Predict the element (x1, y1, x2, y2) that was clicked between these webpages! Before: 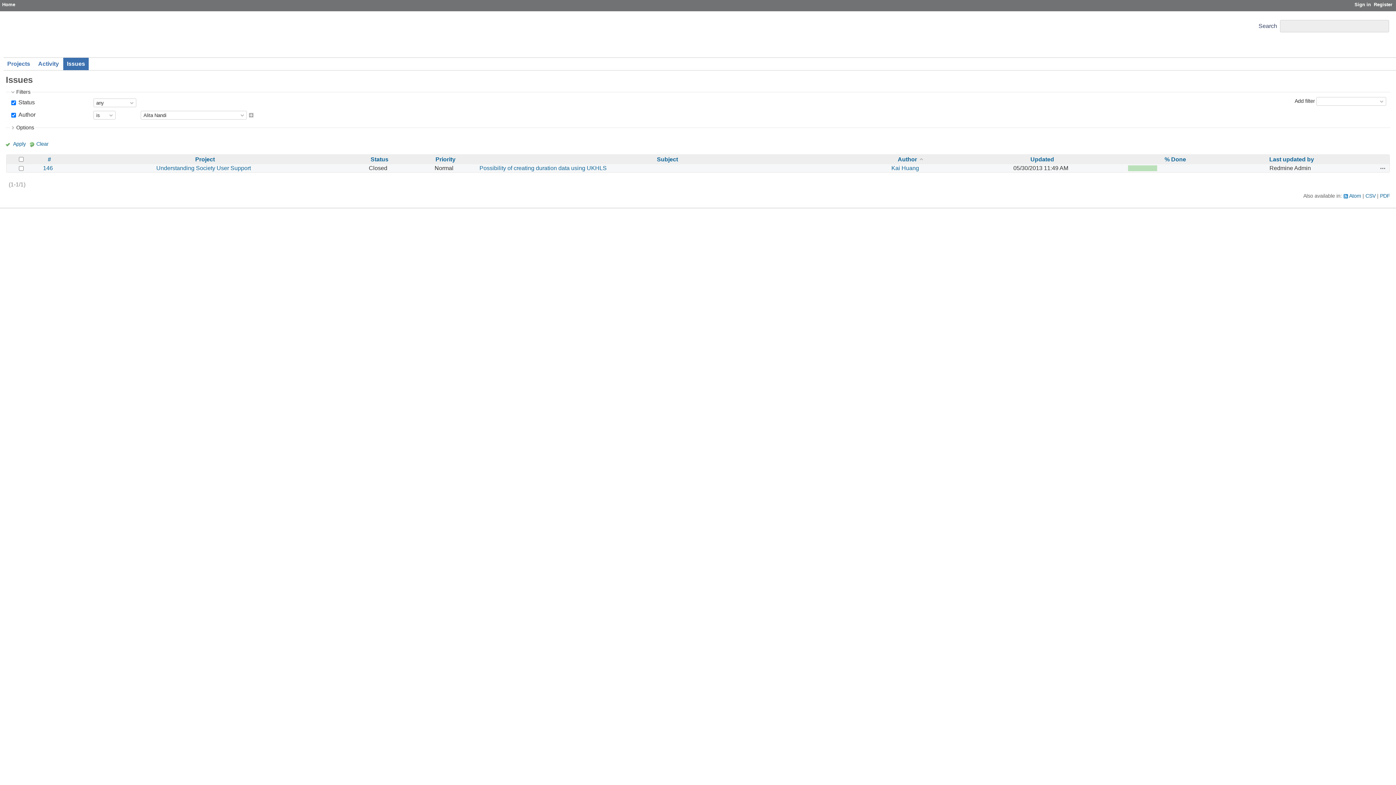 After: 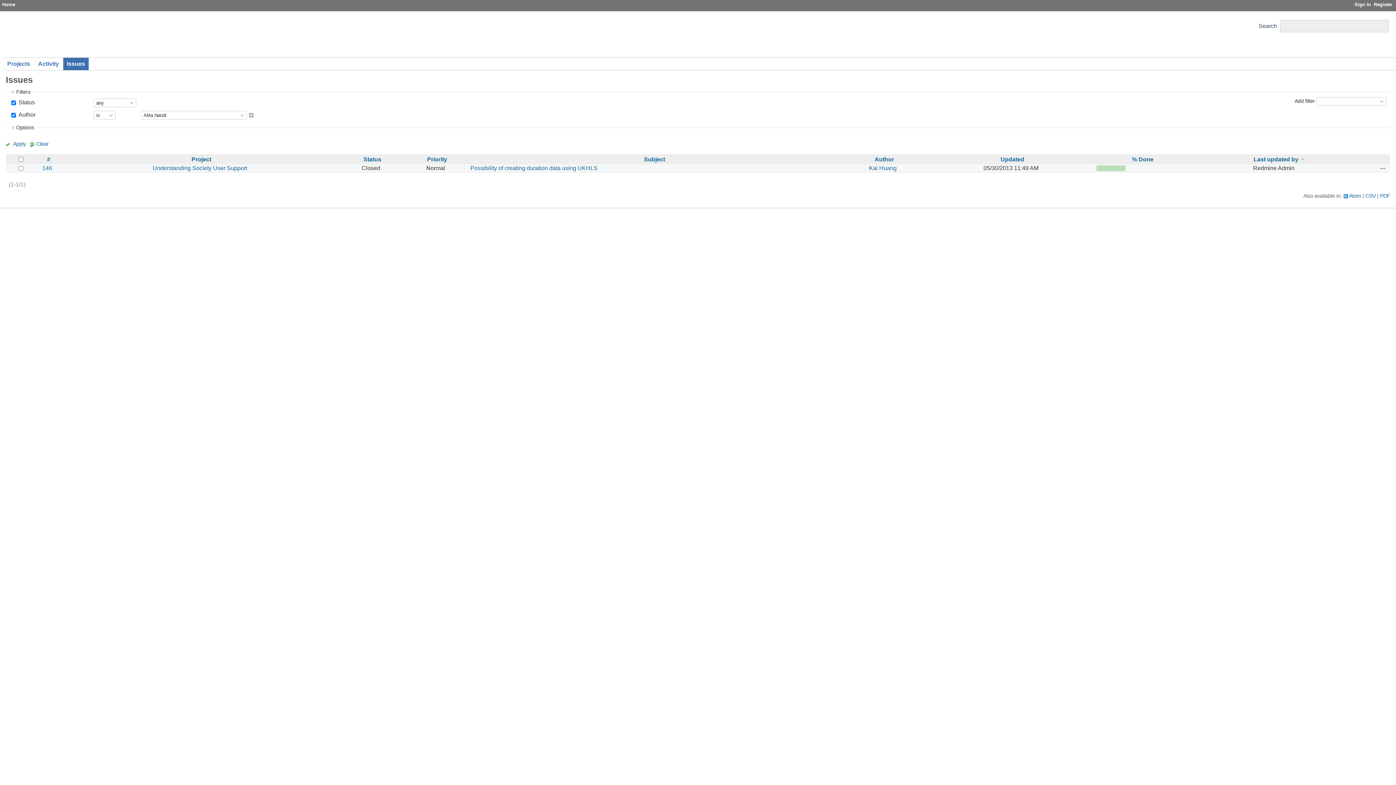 Action: bbox: (1269, 156, 1314, 162) label: Last updated by